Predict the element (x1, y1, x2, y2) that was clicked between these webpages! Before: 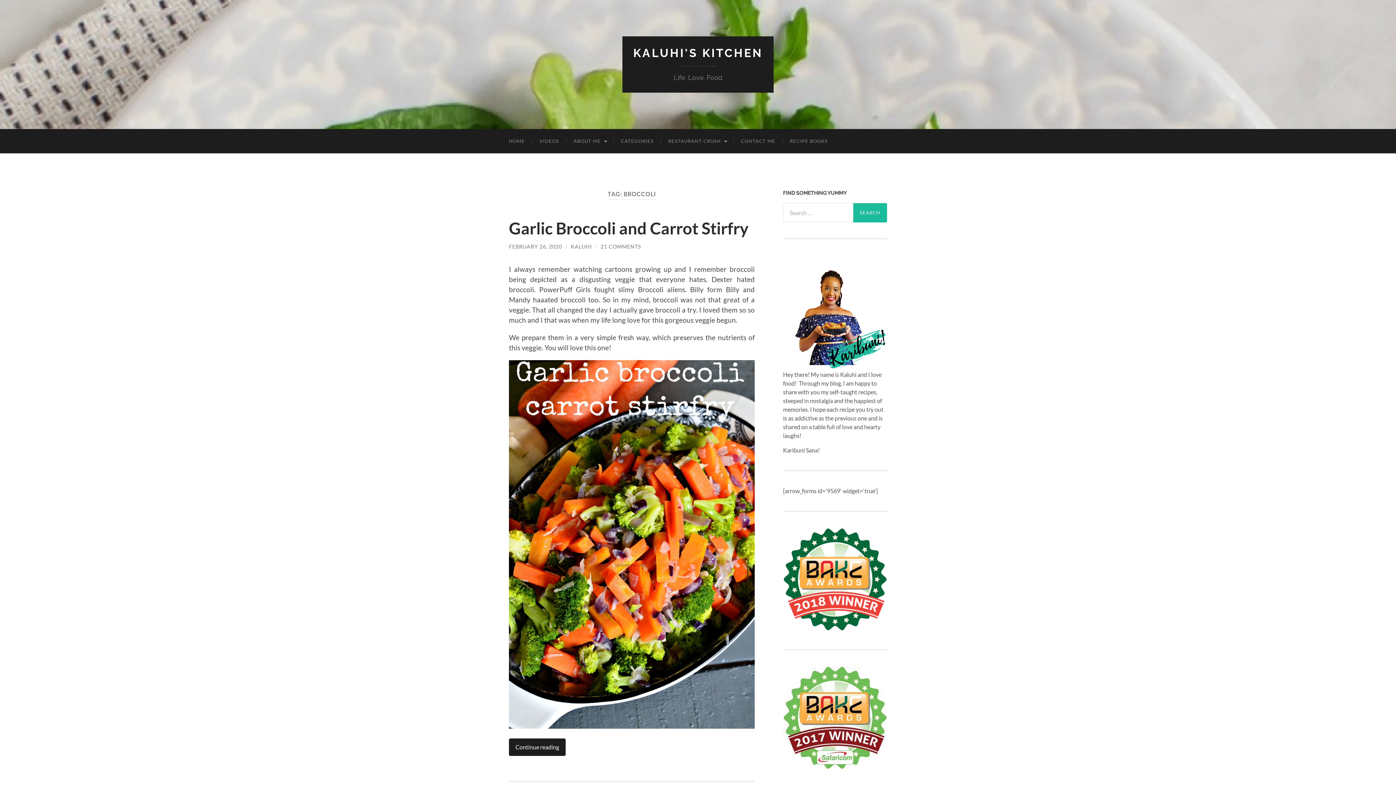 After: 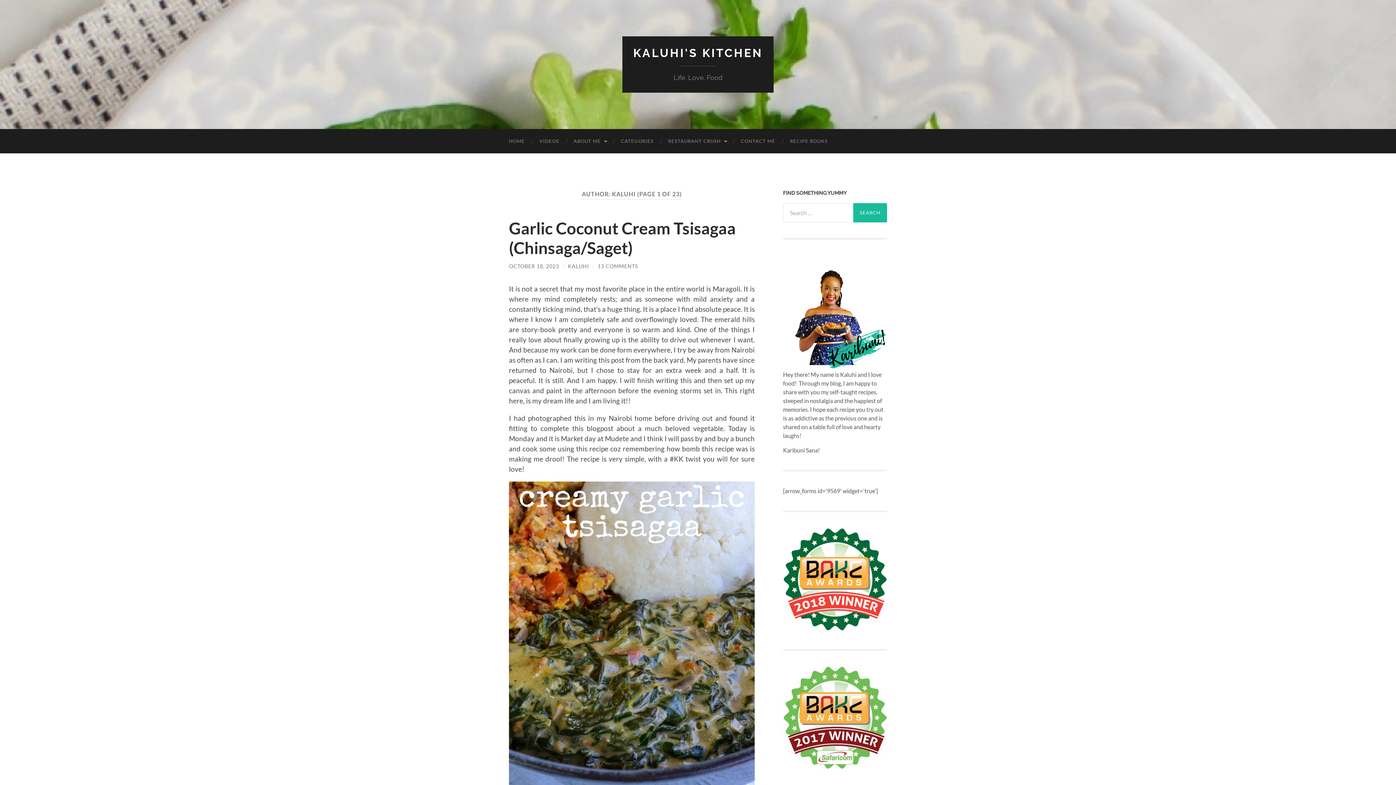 Action: label: KALUHI bbox: (570, 243, 592, 249)